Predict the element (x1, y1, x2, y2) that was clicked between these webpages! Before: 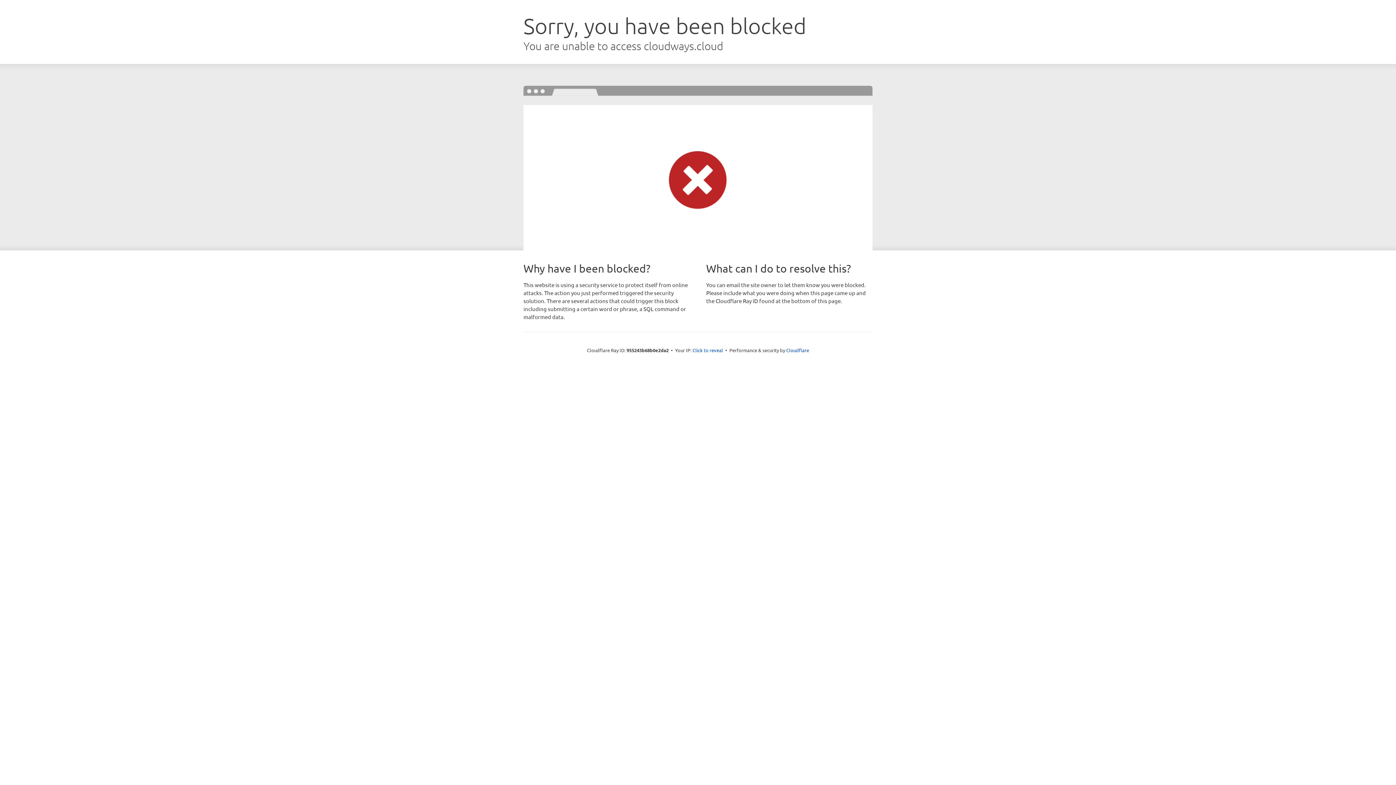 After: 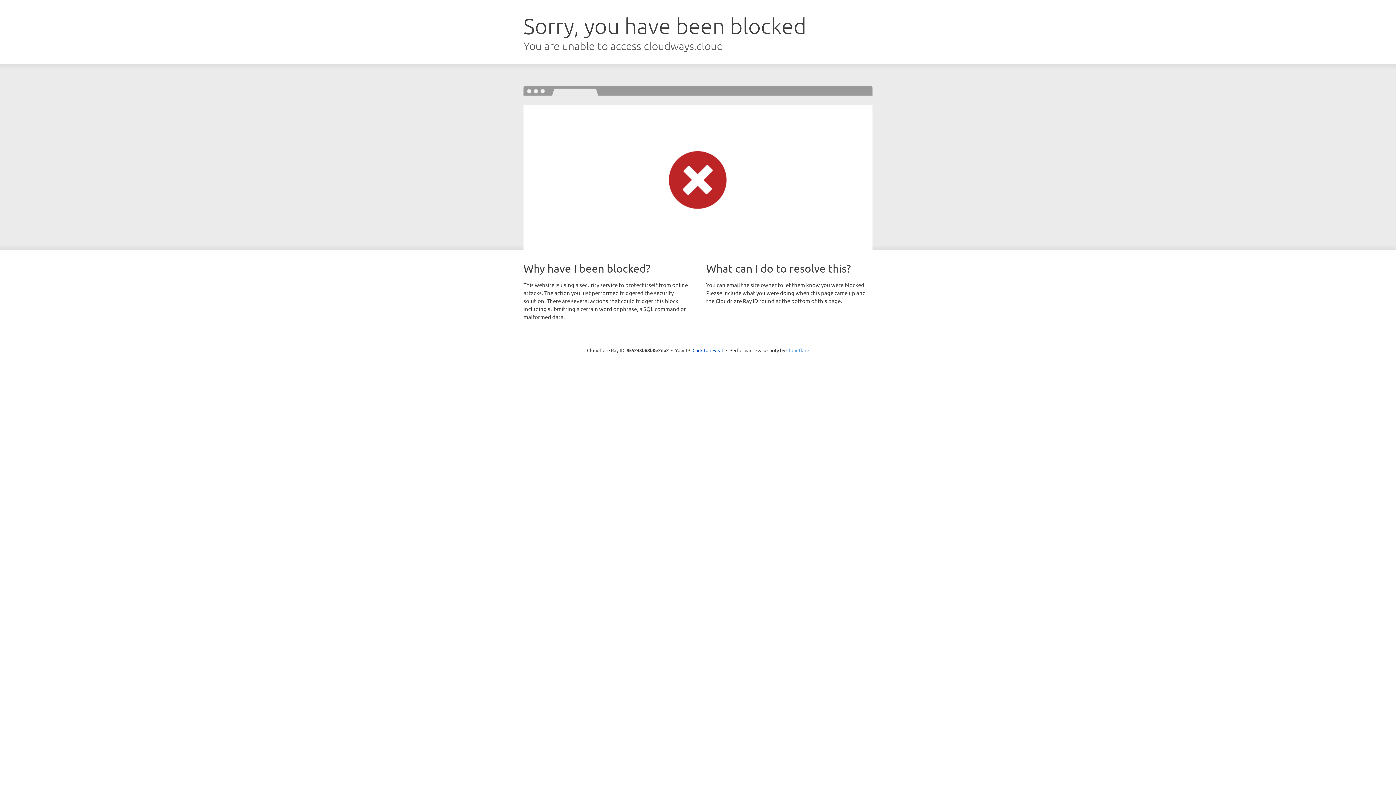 Action: bbox: (786, 347, 809, 353) label: Cloudflare